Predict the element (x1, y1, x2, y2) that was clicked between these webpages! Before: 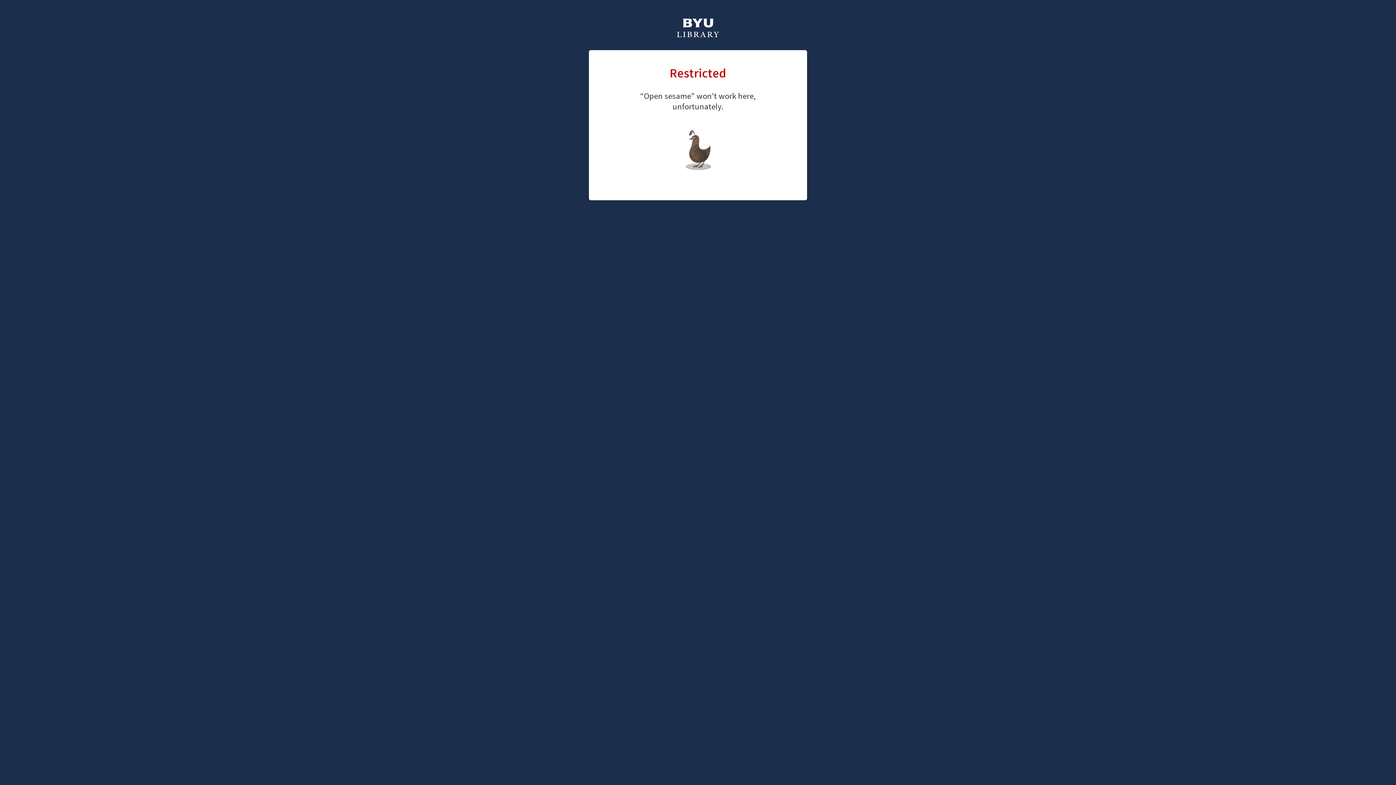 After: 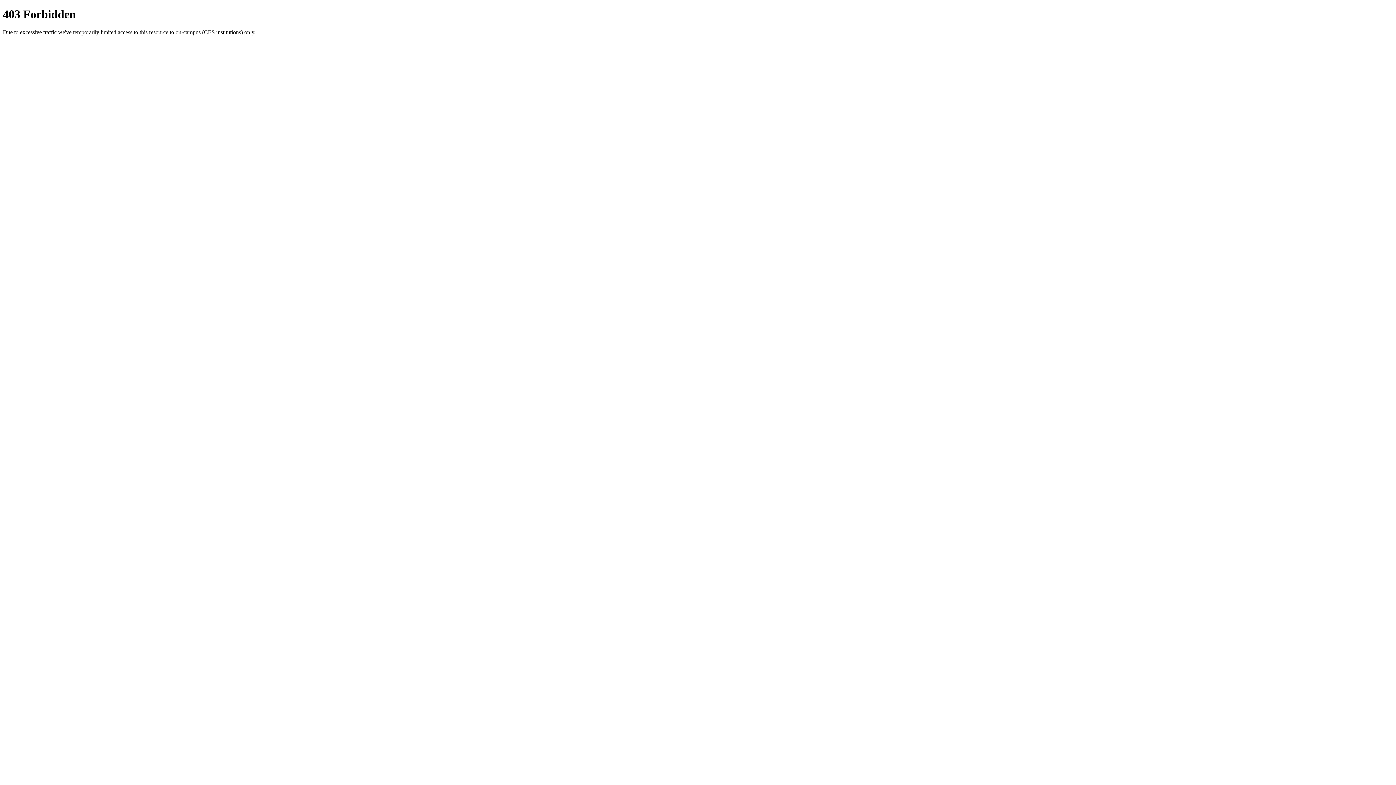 Action: bbox: (676, 18, 720, 39)